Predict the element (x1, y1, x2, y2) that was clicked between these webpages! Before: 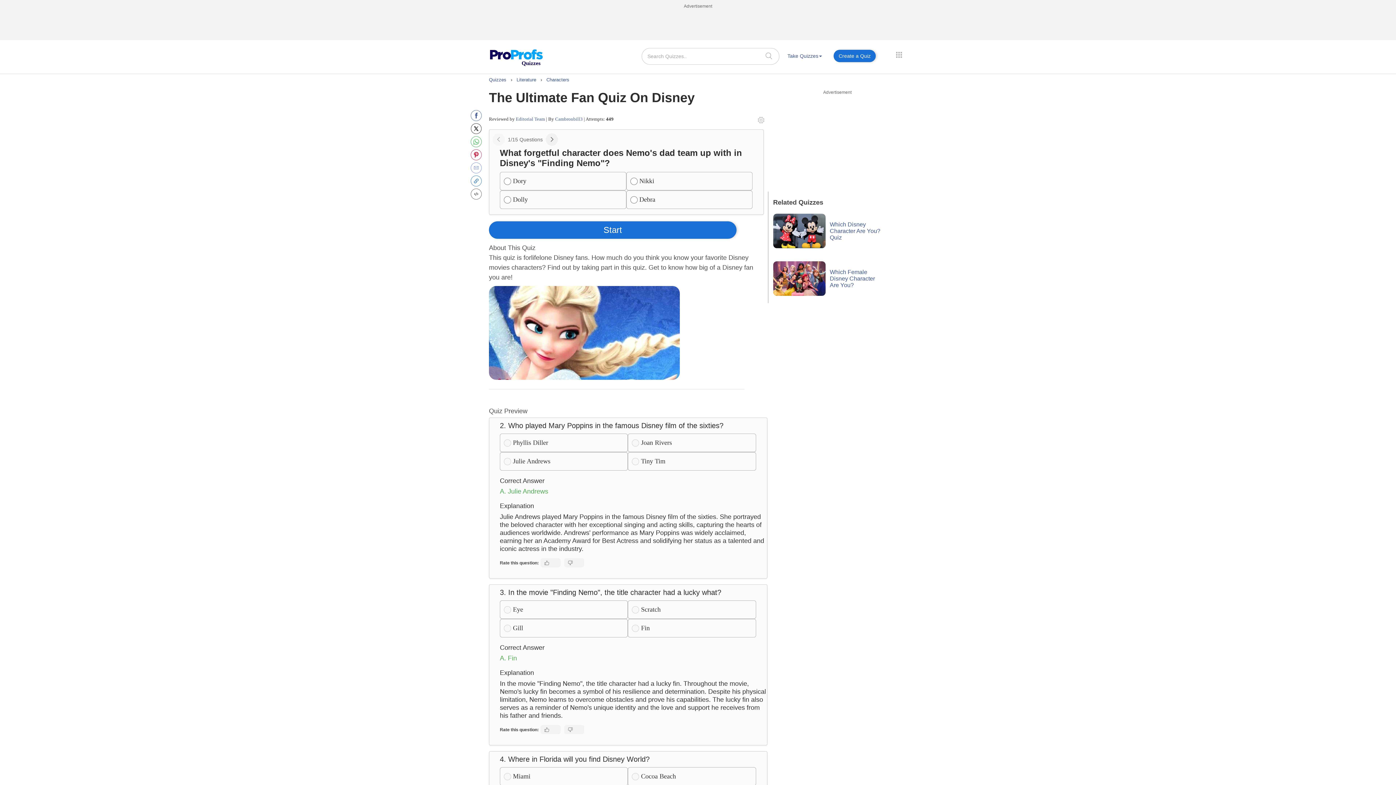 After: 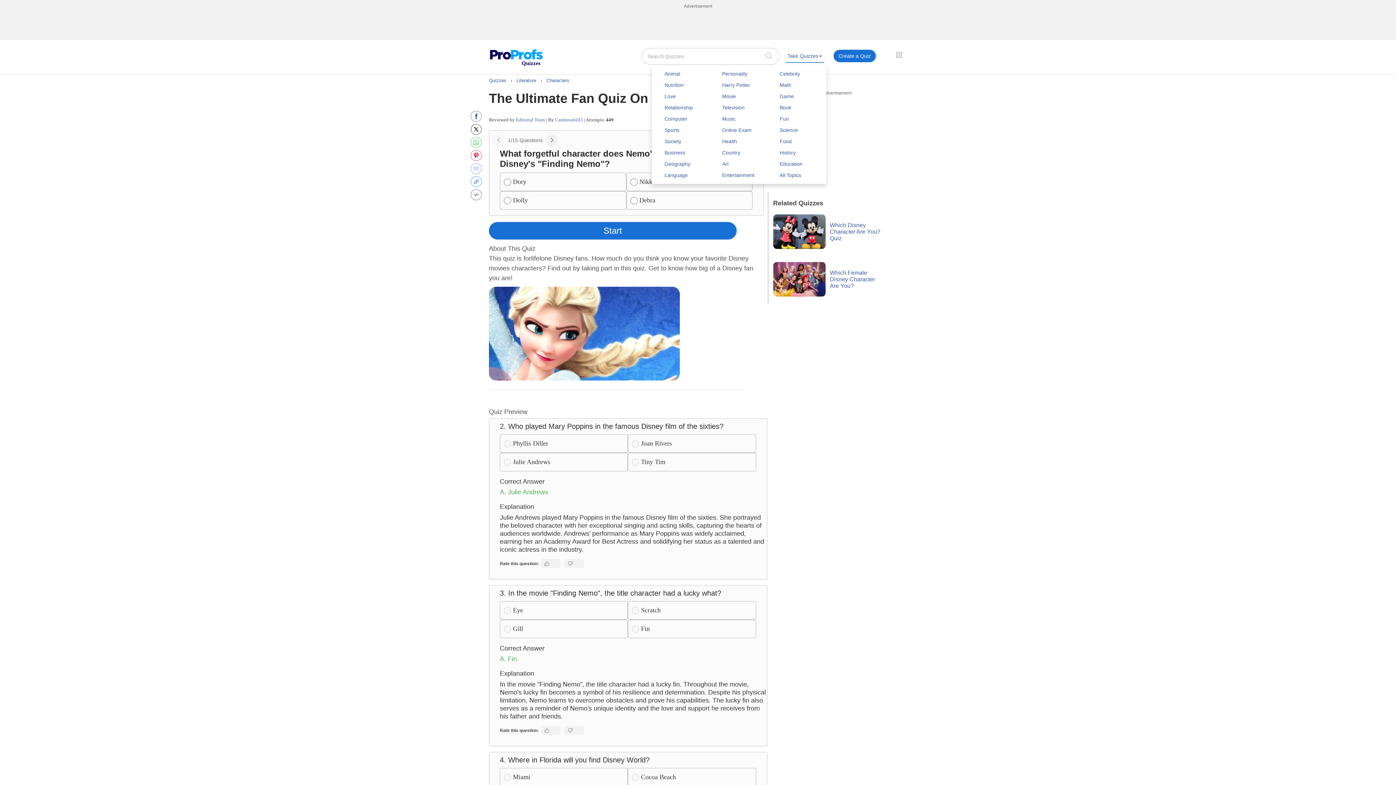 Action: bbox: (785, 49, 824, 62) label: Take Quizzes